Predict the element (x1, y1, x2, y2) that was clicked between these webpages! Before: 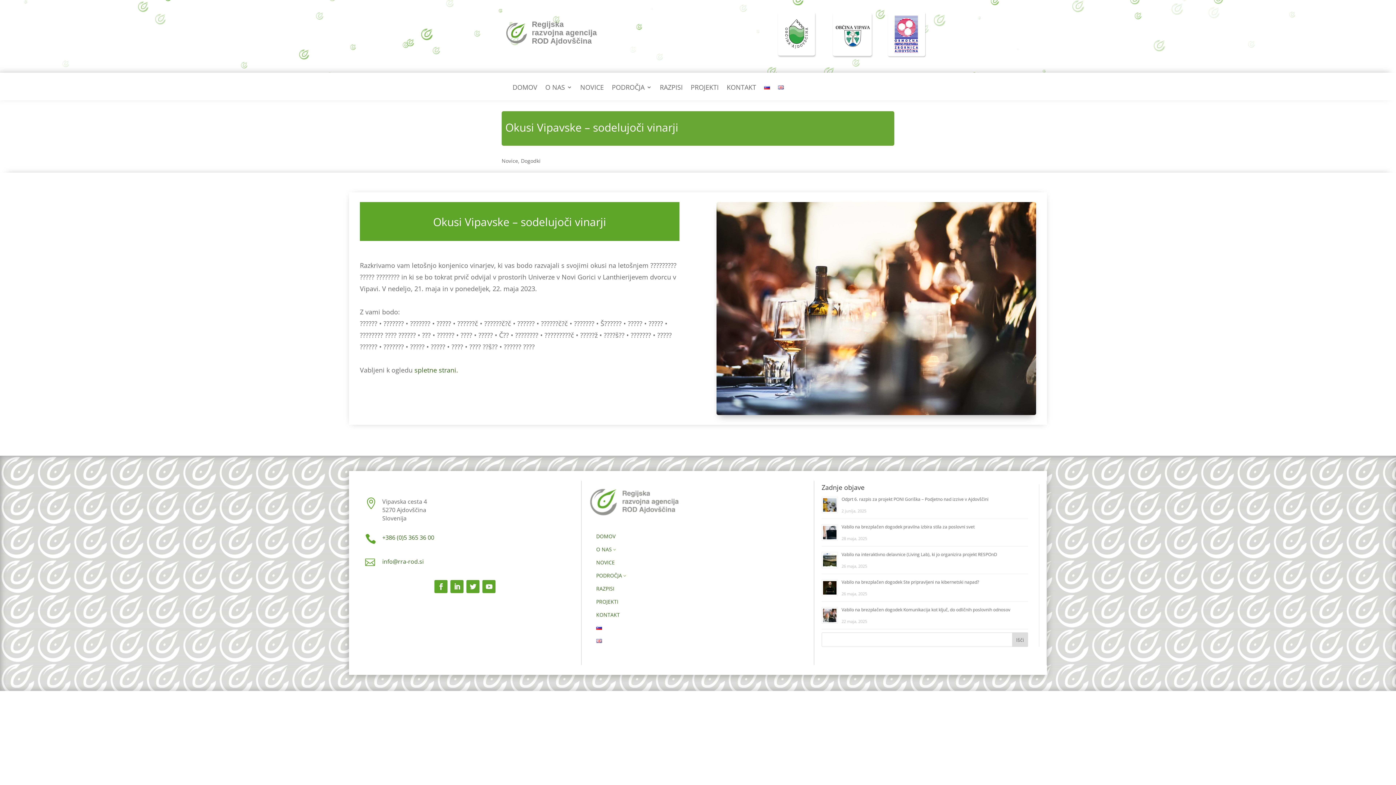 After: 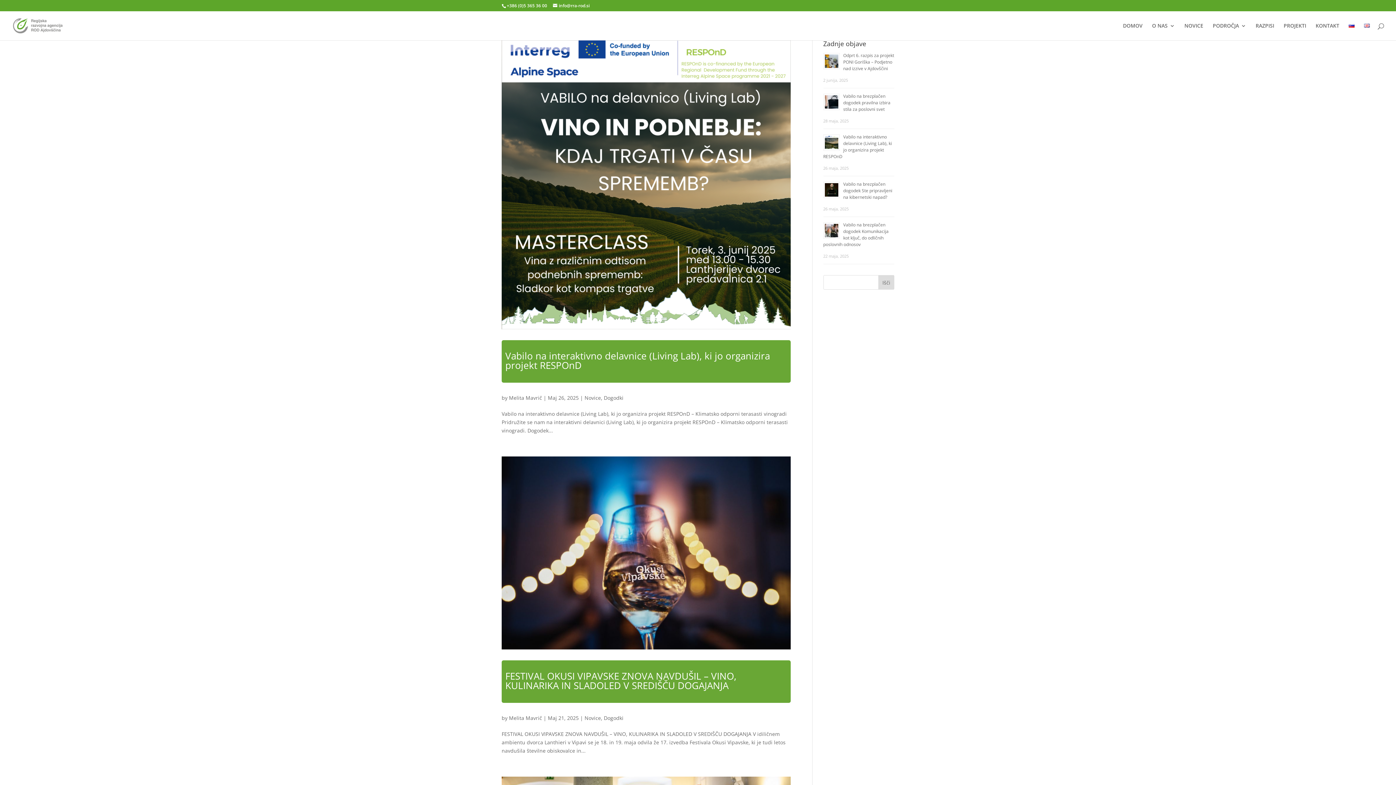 Action: label: Dogodki bbox: (521, 157, 540, 164)